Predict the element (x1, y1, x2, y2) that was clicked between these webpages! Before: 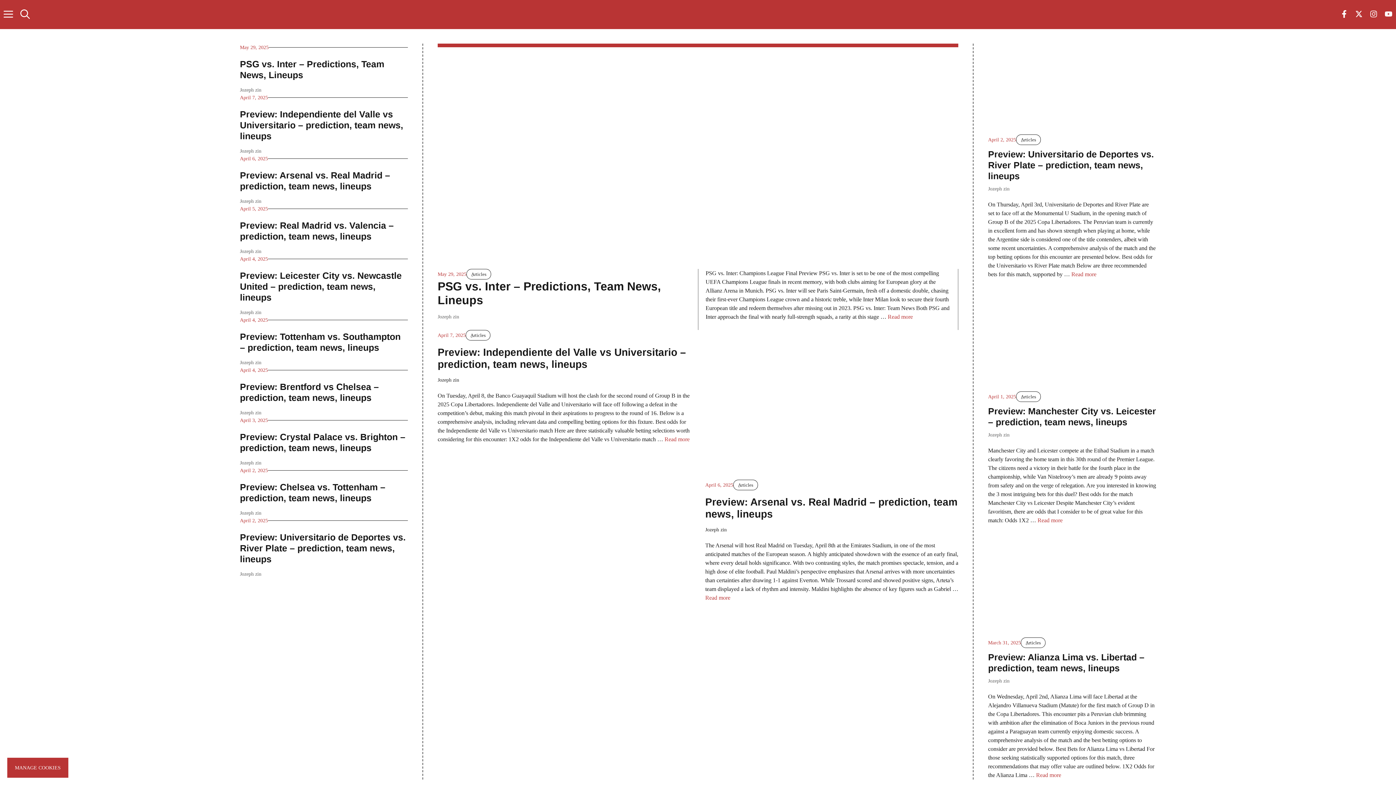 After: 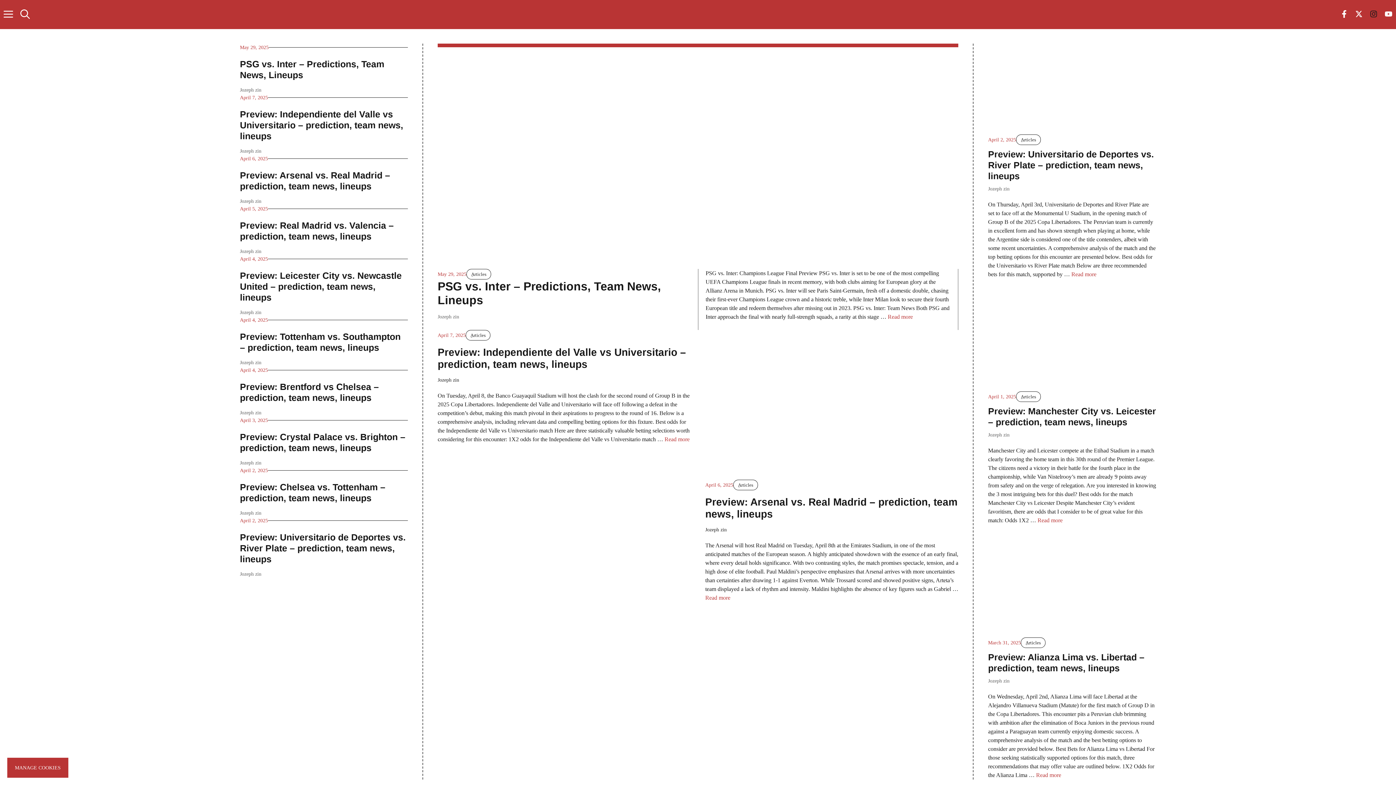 Action: label: Follow us on Instagram bbox: (1366, 3, 1381, 25)